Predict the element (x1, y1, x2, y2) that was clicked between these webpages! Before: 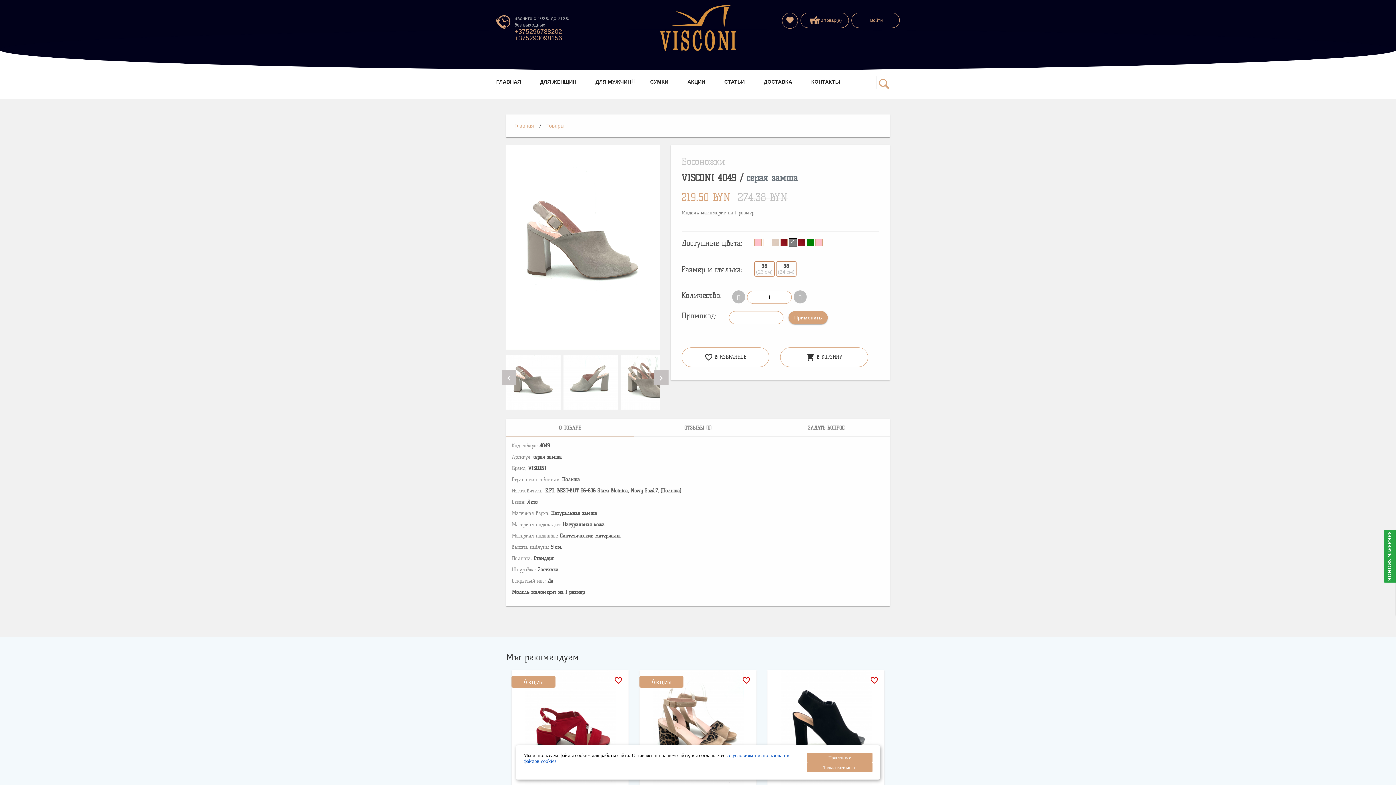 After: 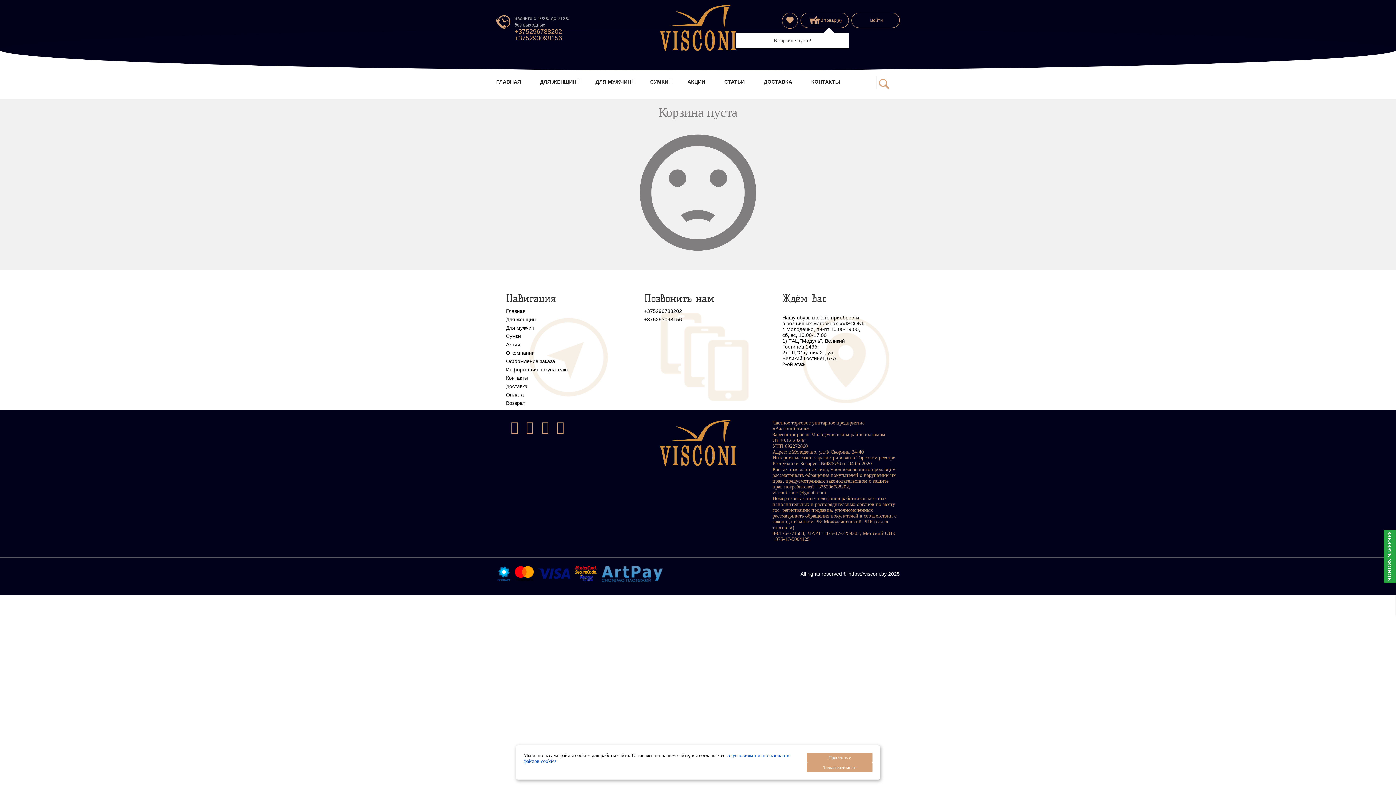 Action: label: iconminicart 0 товар(а) bbox: (802, 13, 848, 27)